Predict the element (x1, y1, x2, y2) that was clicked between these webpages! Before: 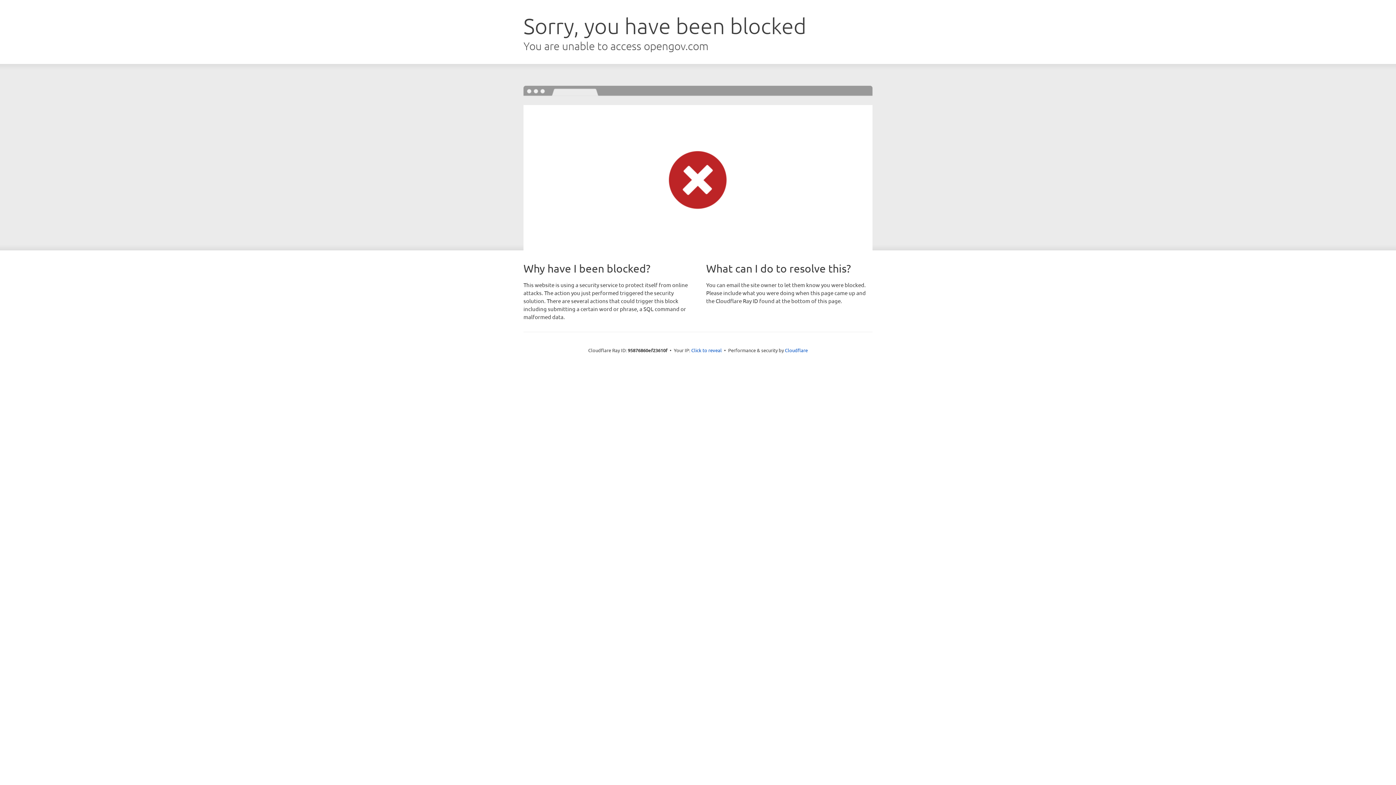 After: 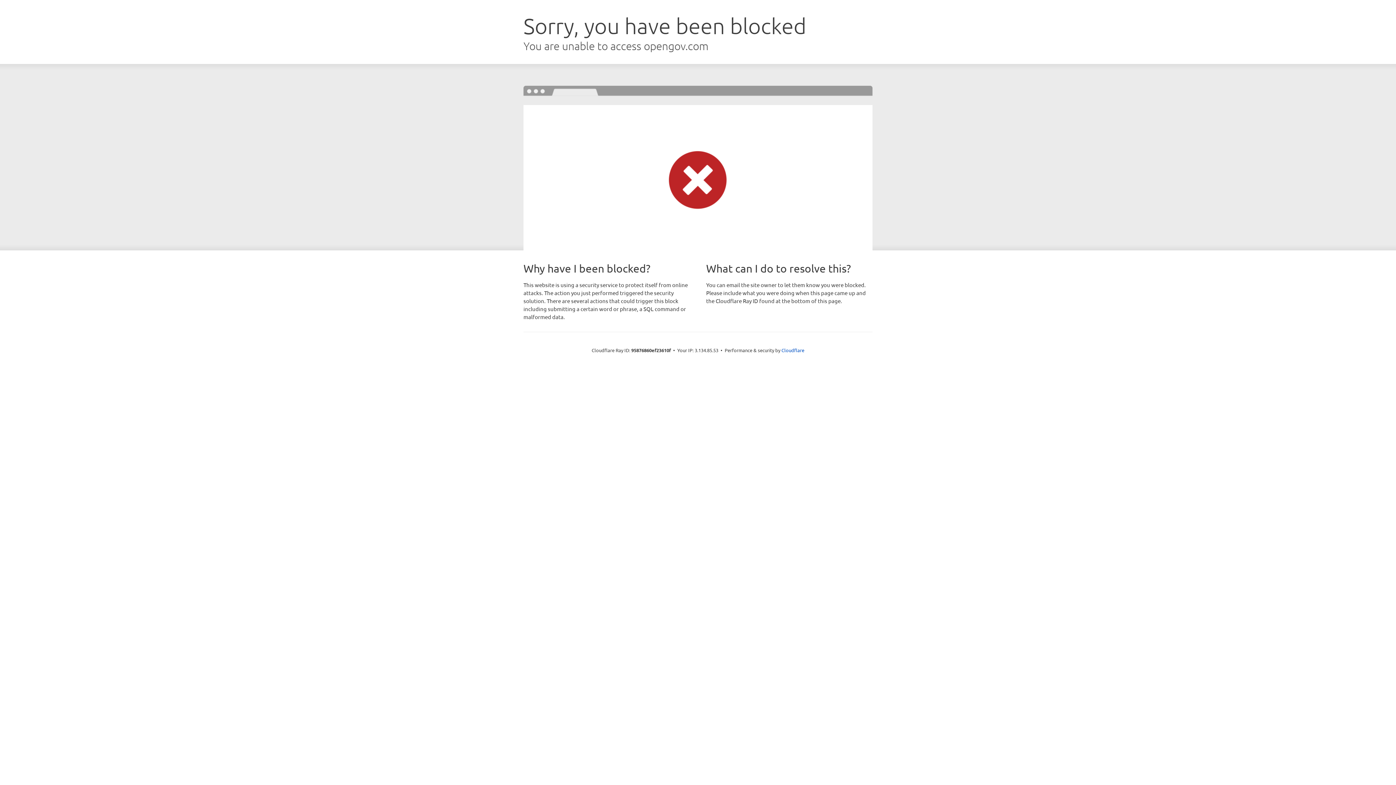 Action: label: Click to reveal bbox: (691, 346, 722, 353)